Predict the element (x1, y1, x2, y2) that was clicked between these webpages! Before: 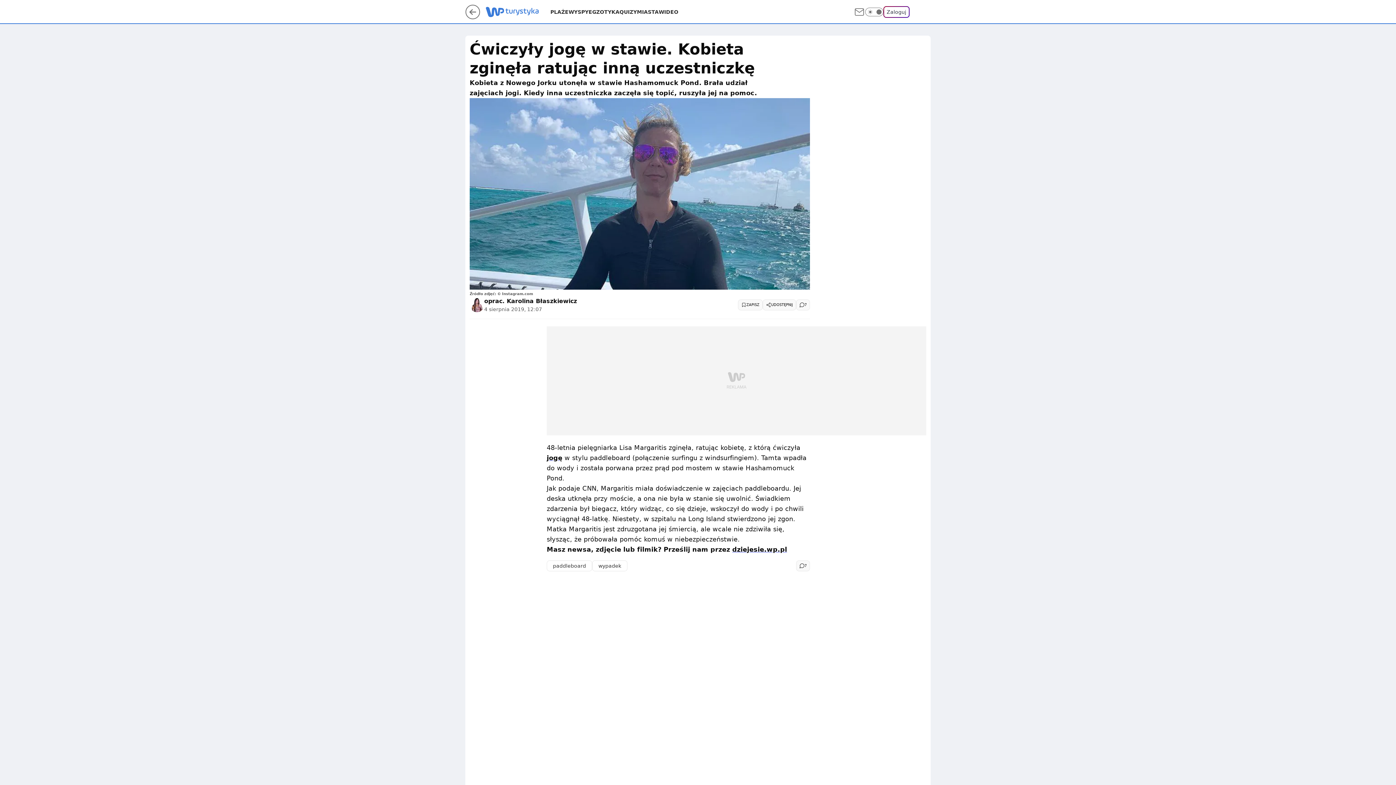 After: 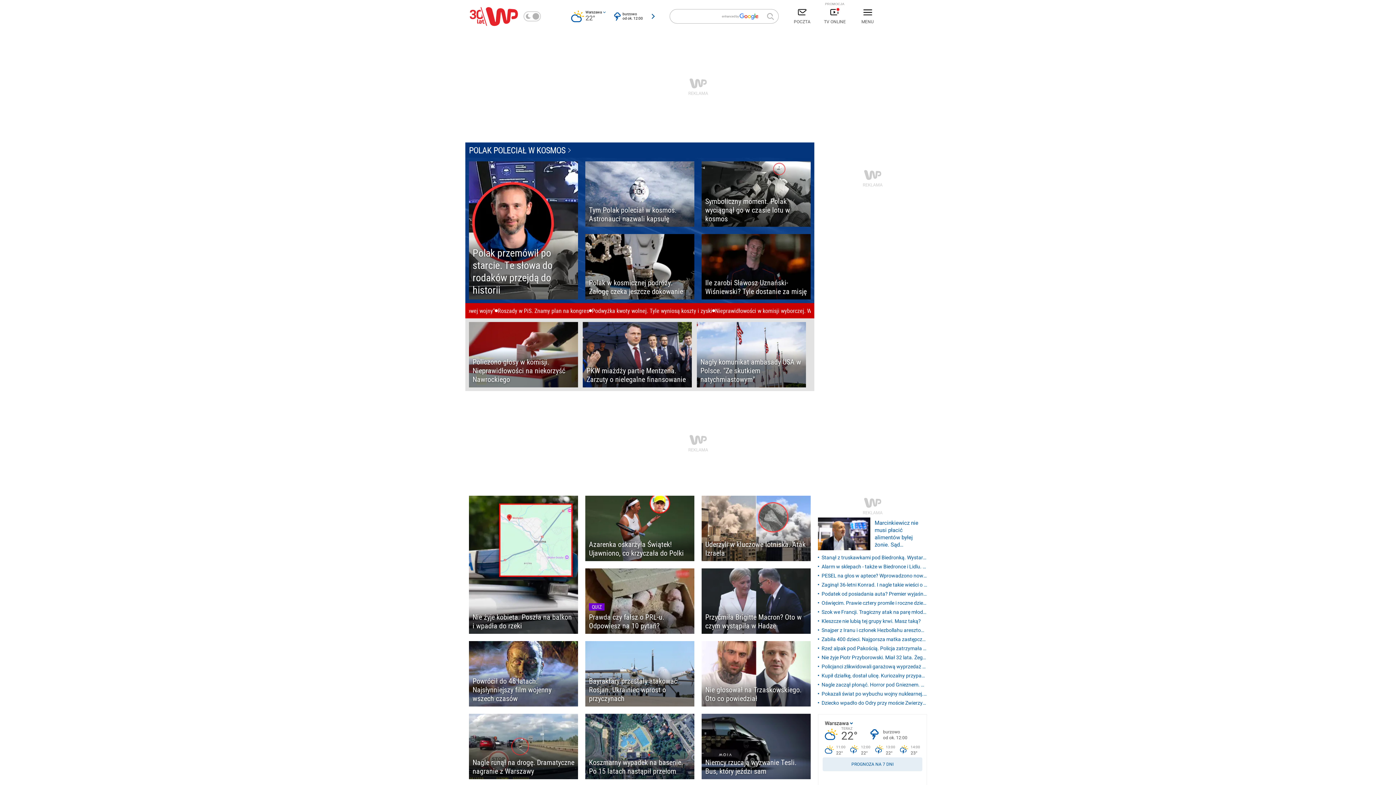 Action: bbox: (485, 6, 507, 19)